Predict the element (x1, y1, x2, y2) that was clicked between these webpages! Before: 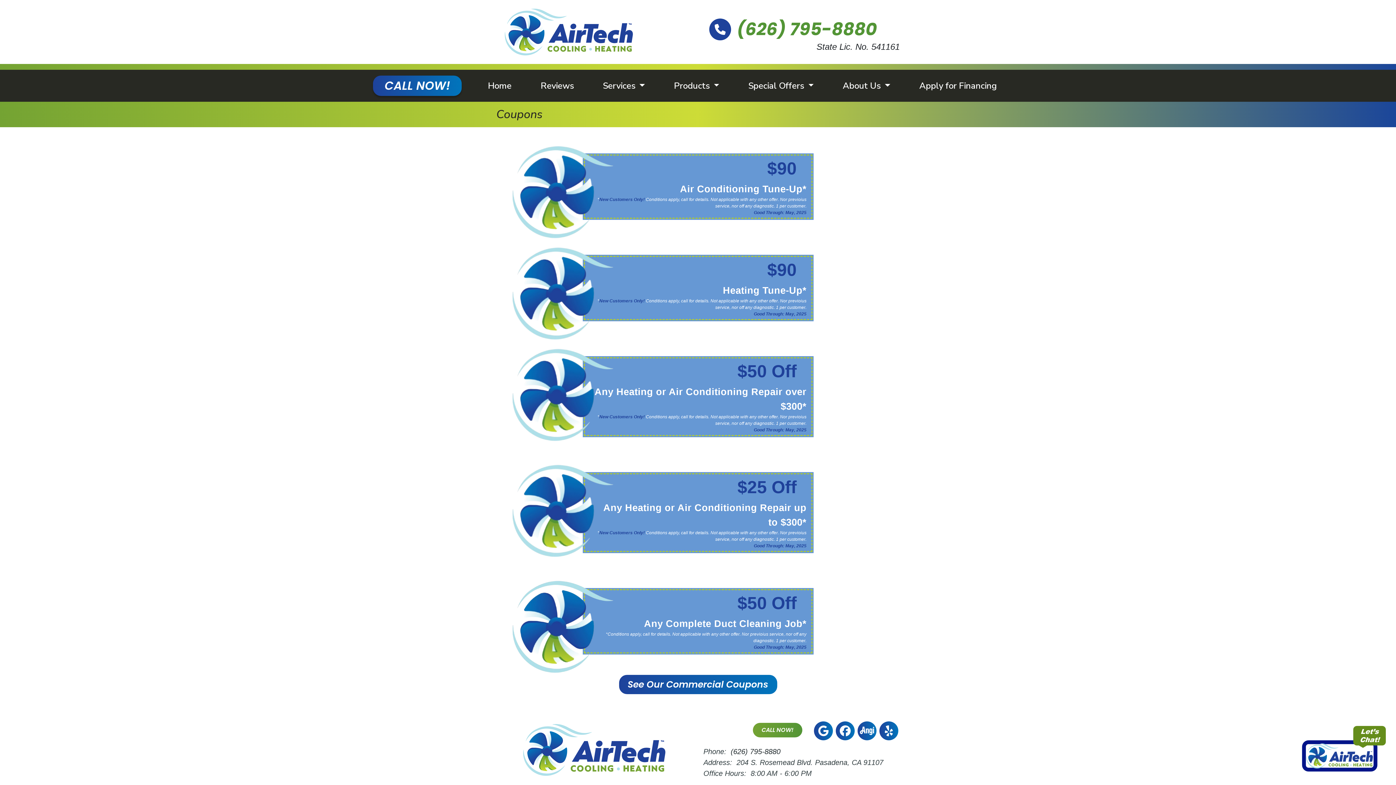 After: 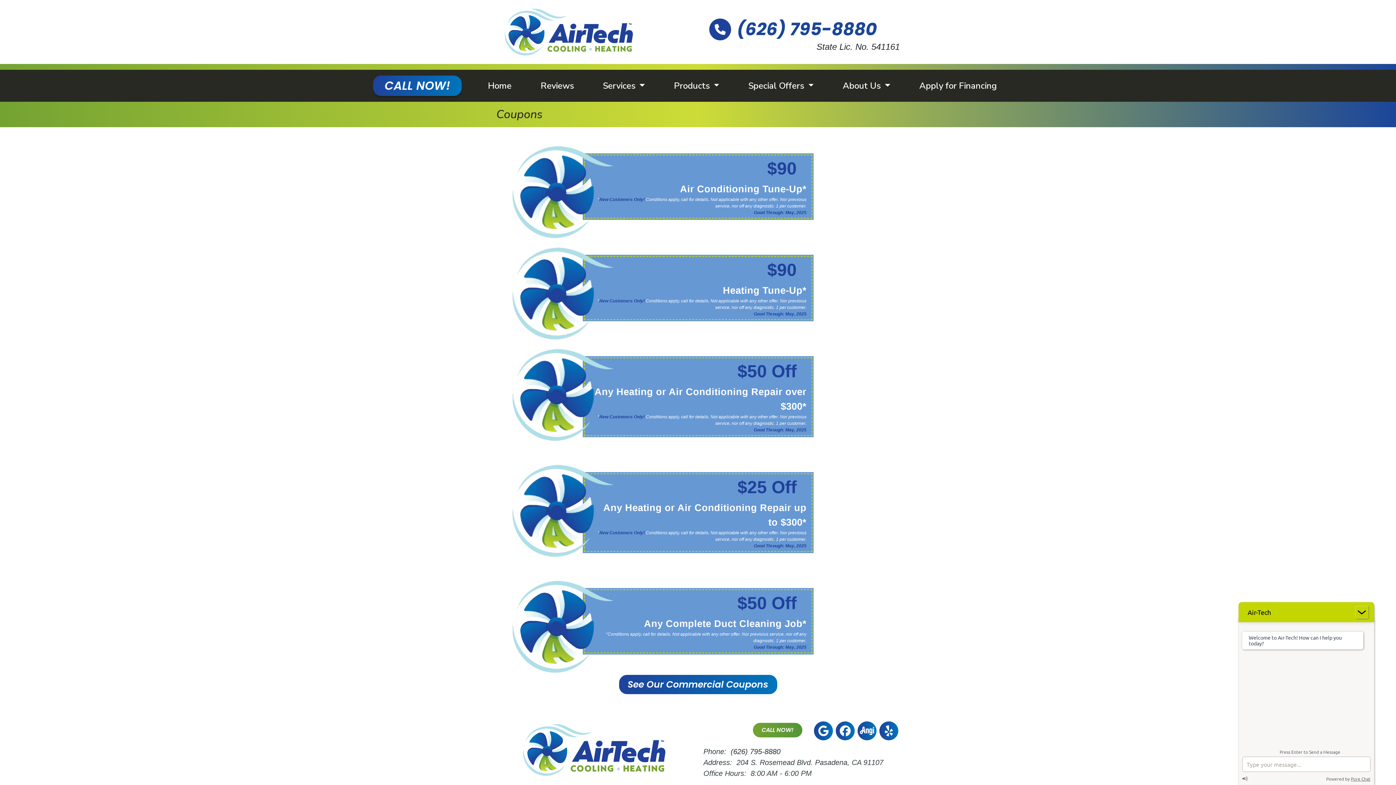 Action: bbox: (737, 16, 877, 42) label: (626) 795-8880